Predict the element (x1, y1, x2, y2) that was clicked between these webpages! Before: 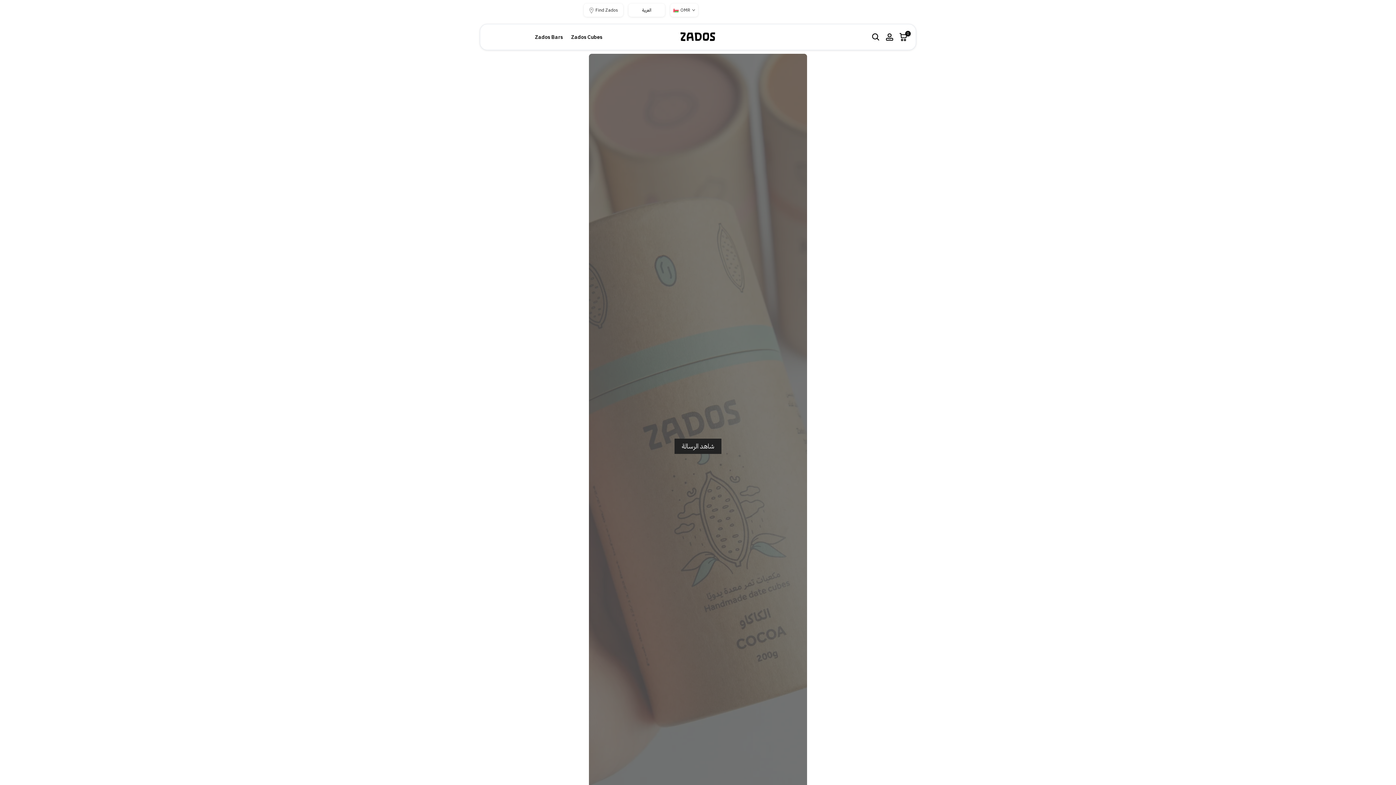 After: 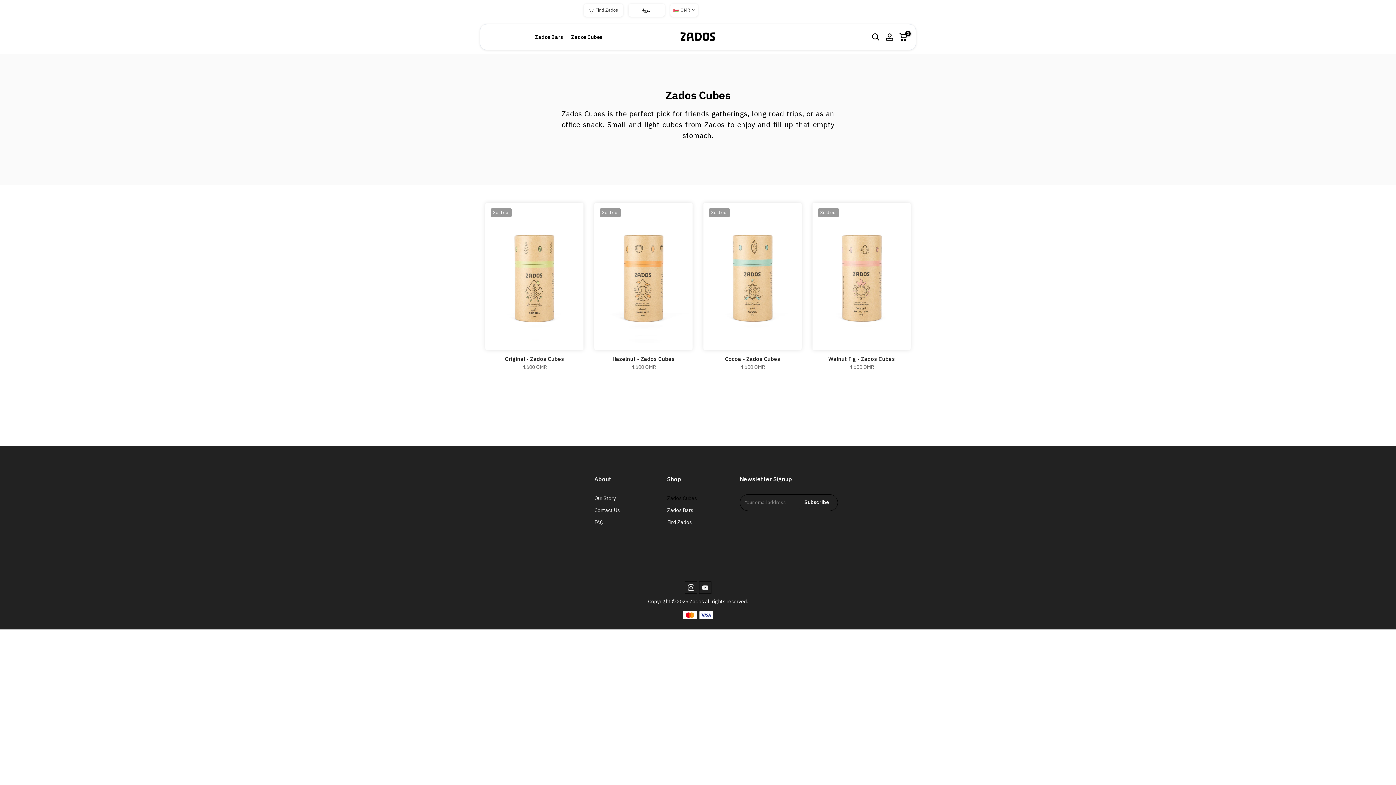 Action: bbox: (569, 32, 608, 41) label: Zados Cubes